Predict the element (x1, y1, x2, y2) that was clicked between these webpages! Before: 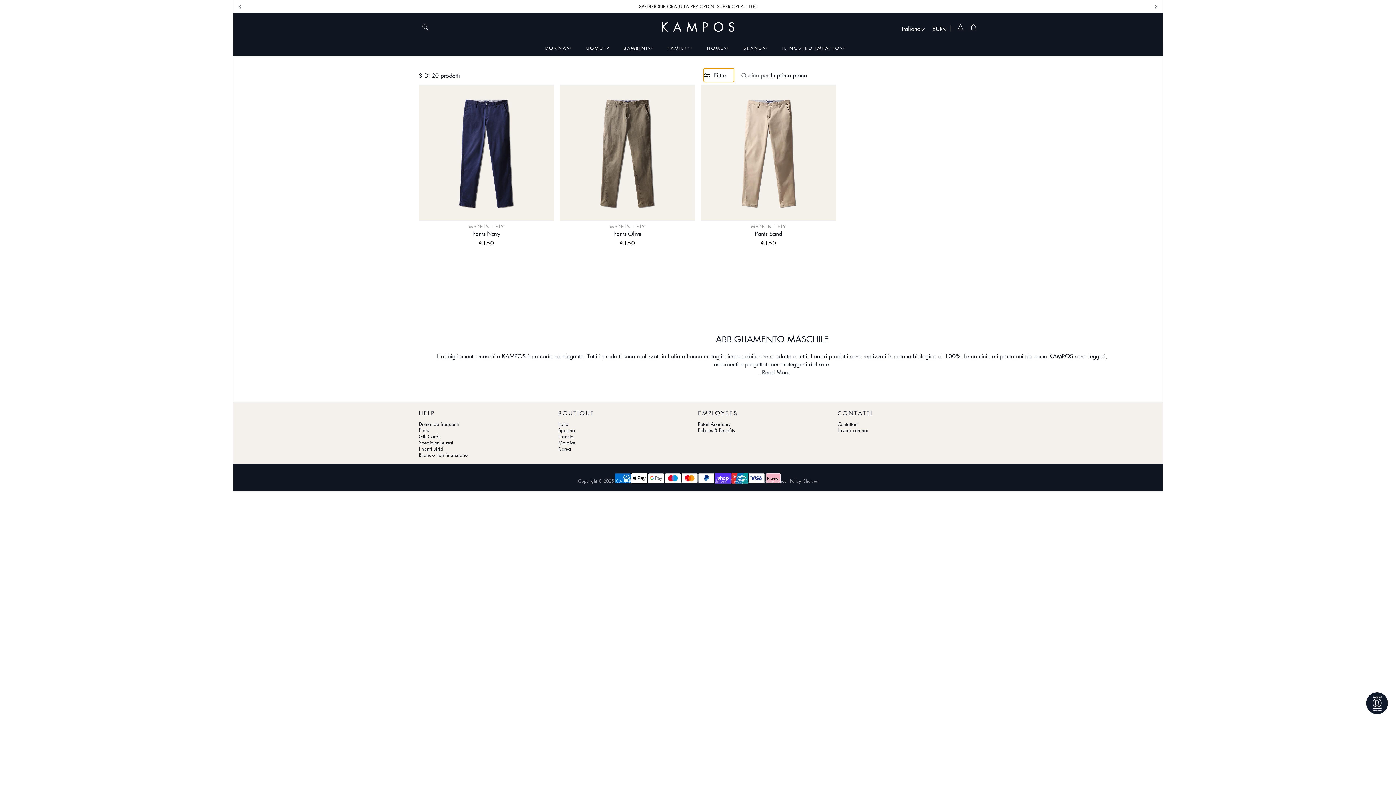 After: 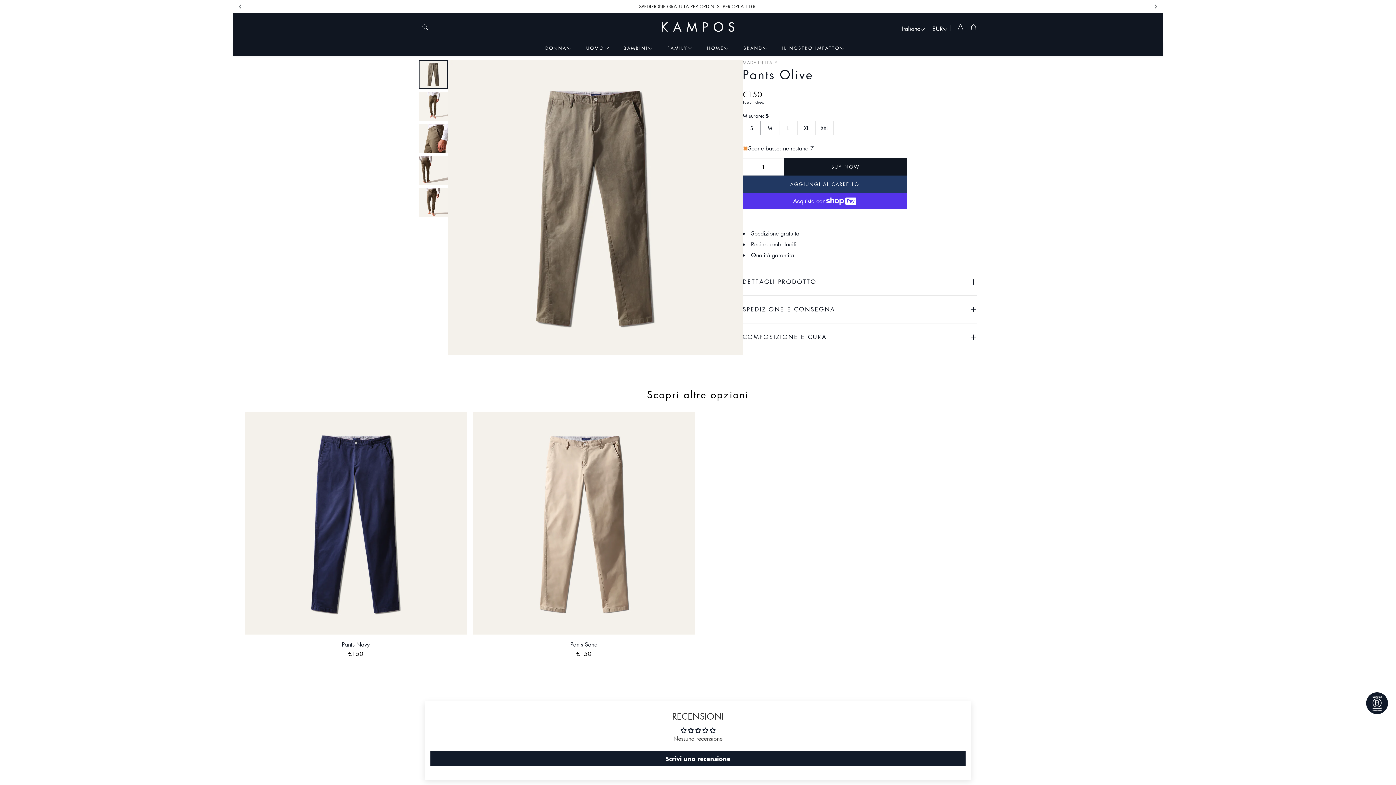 Action: bbox: (560, 220, 695, 248) label: MADE IN ITALY

Pants Olive
Prezzo normale
€150